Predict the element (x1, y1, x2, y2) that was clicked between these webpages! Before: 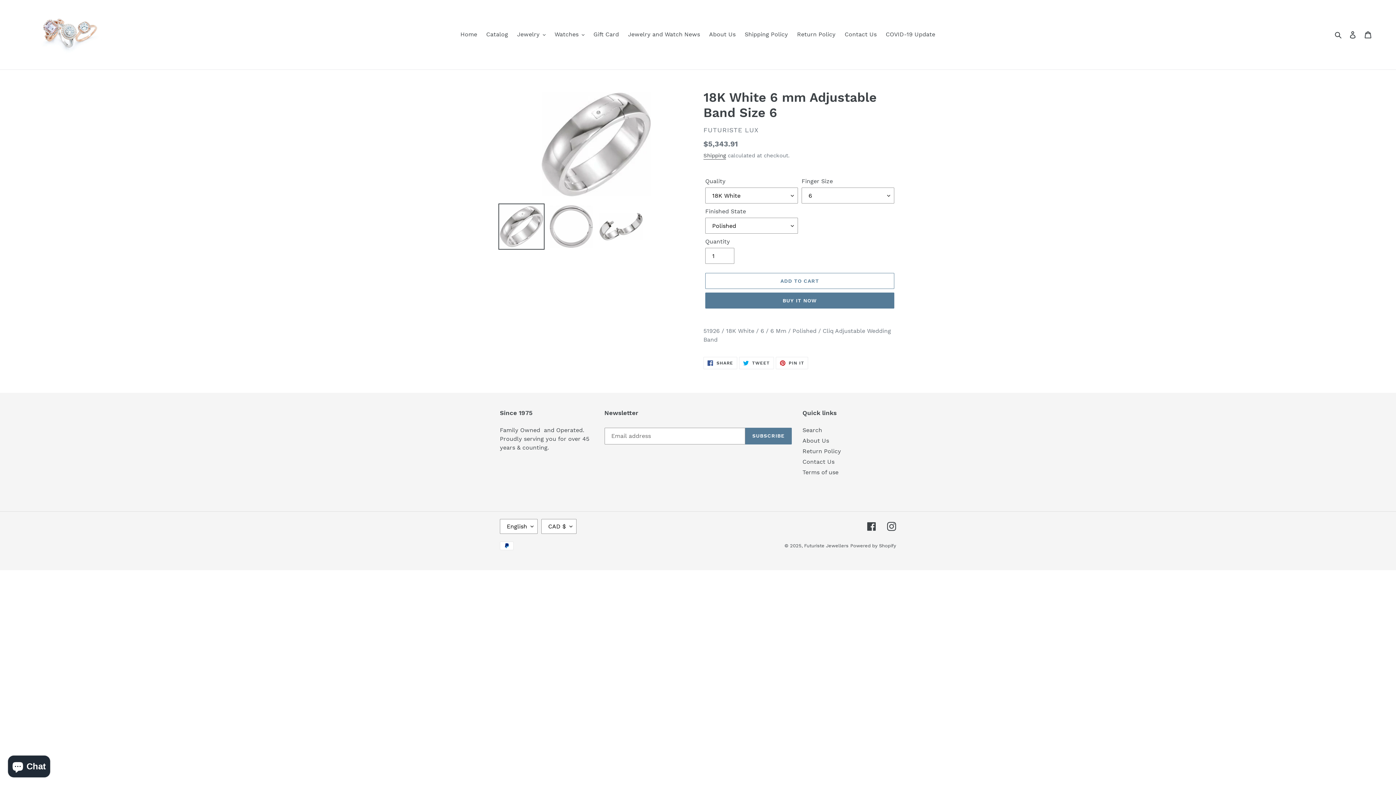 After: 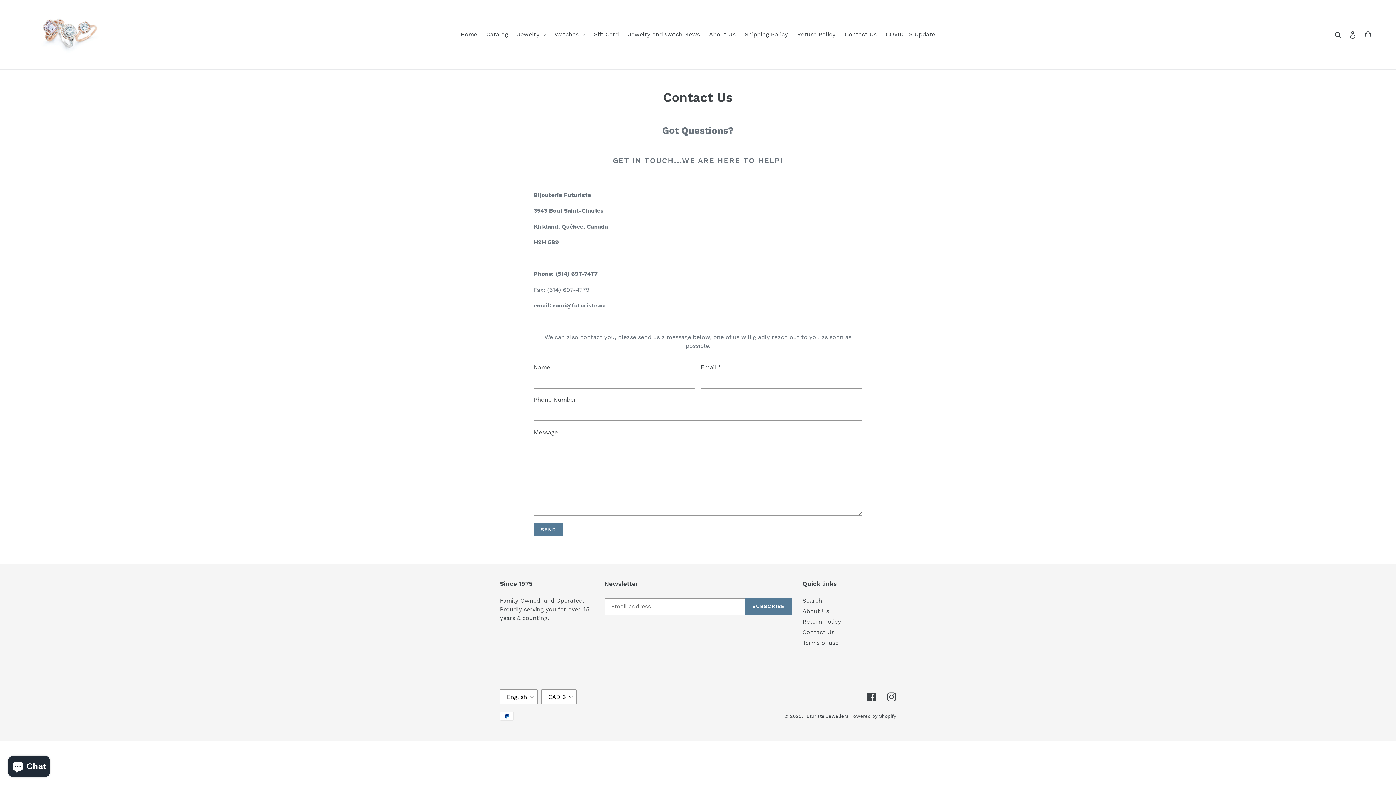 Action: label: Contact Us bbox: (841, 29, 880, 40)